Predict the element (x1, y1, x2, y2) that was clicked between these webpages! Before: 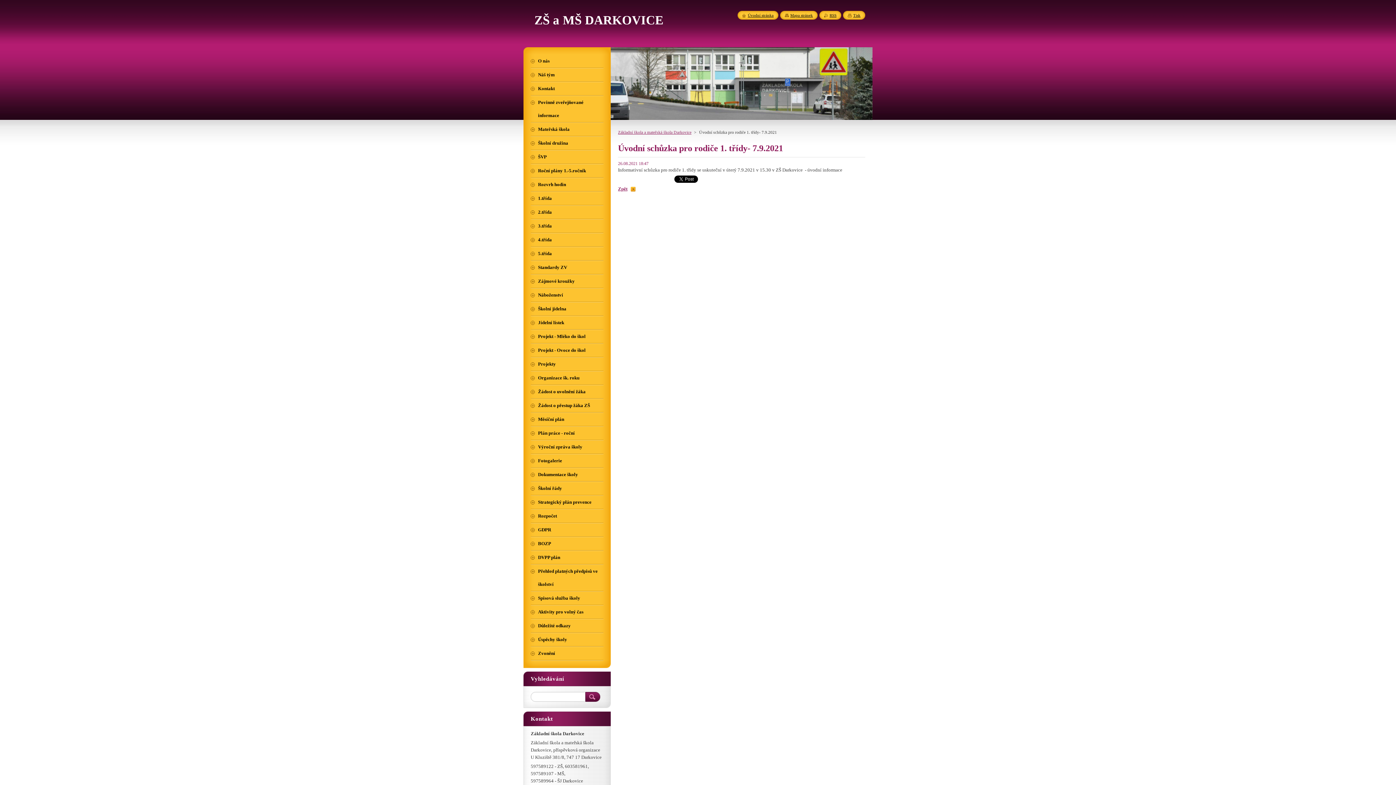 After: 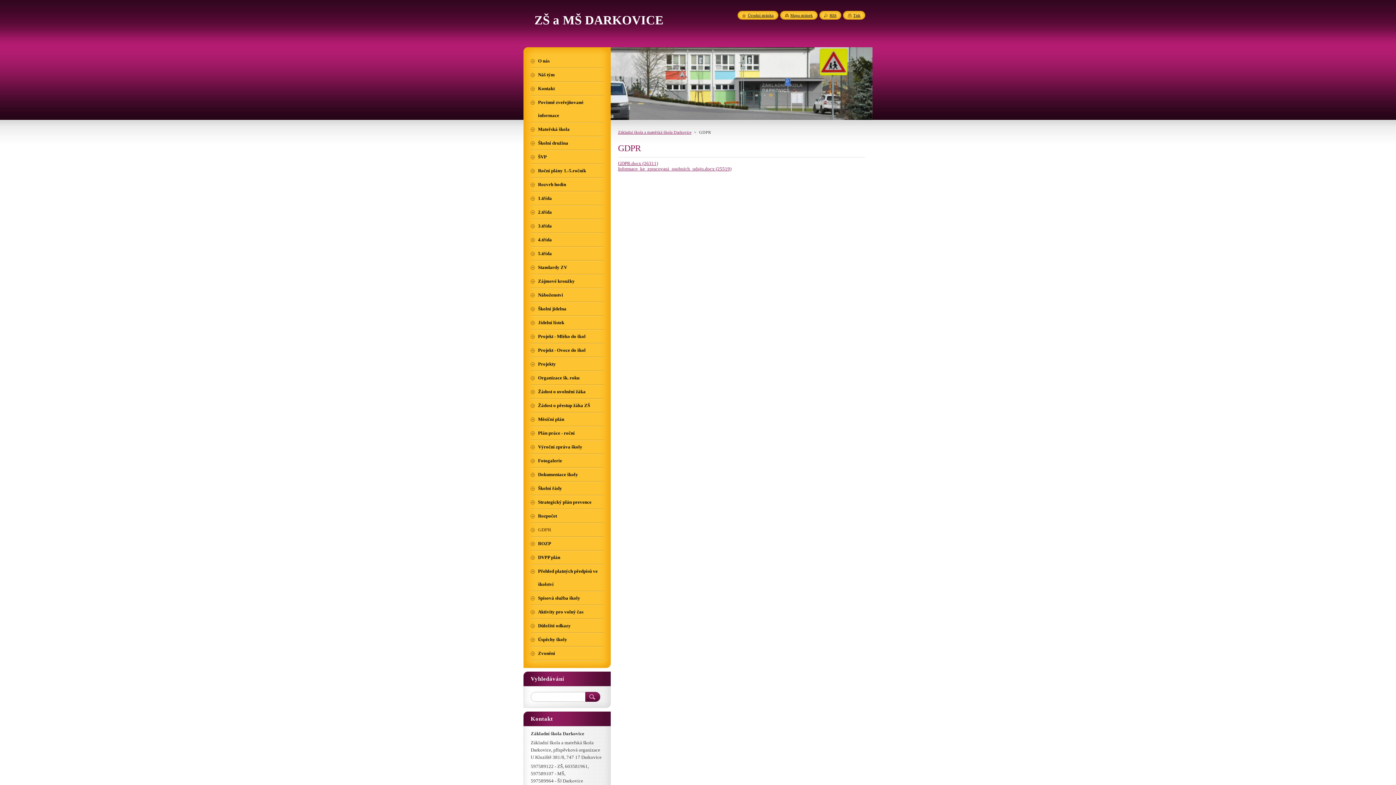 Action: bbox: (530, 523, 603, 536) label: GDPR